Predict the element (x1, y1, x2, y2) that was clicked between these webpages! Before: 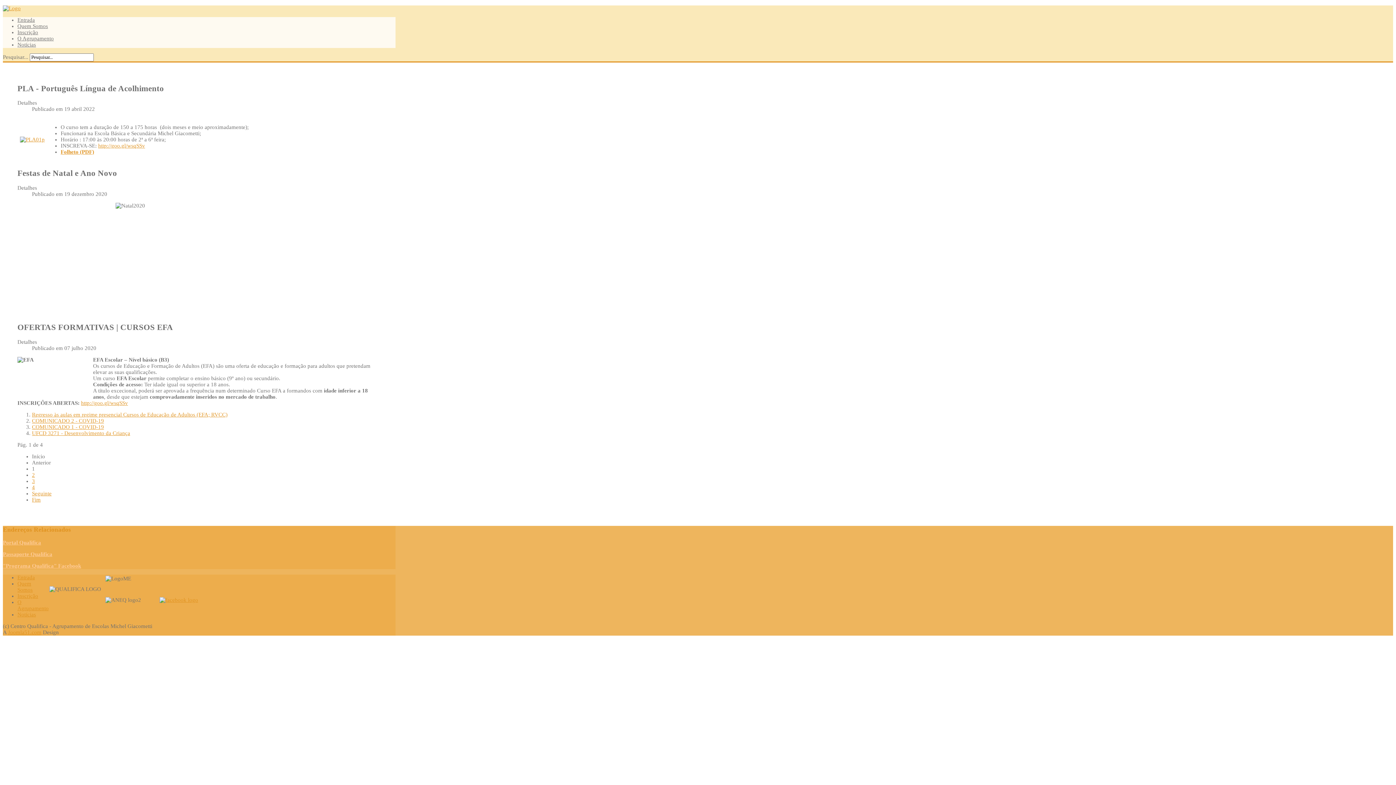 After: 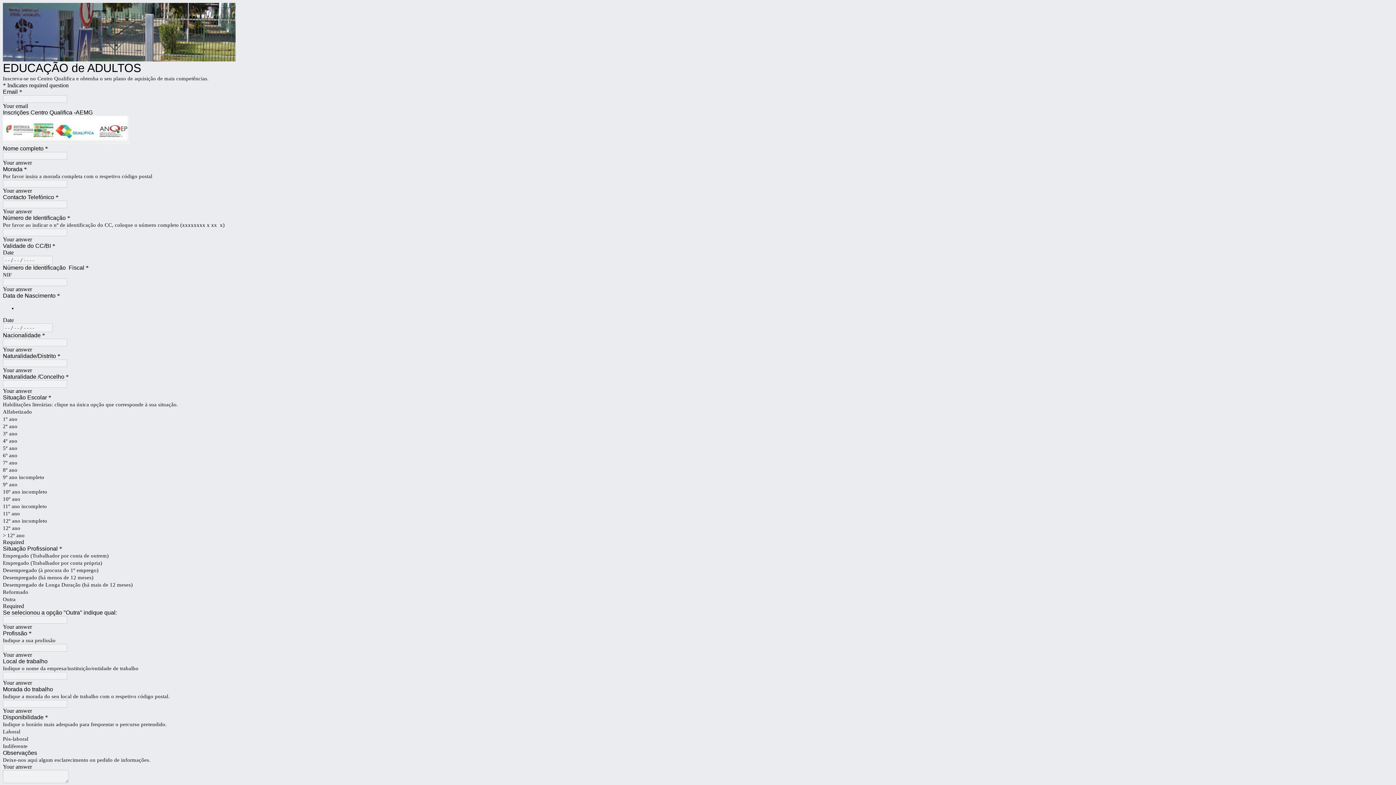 Action: bbox: (98, 143, 145, 148) label: http://goo.gl/wsqSSv